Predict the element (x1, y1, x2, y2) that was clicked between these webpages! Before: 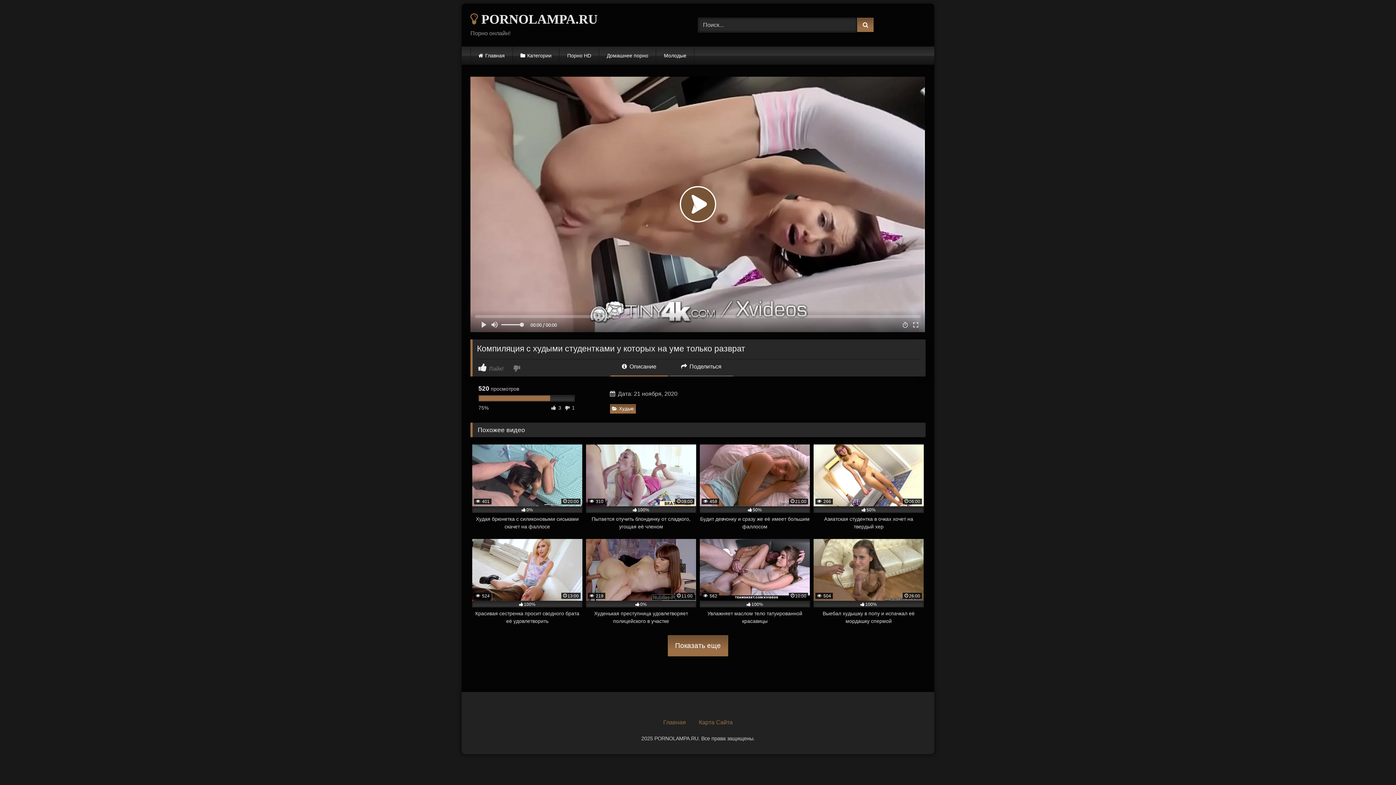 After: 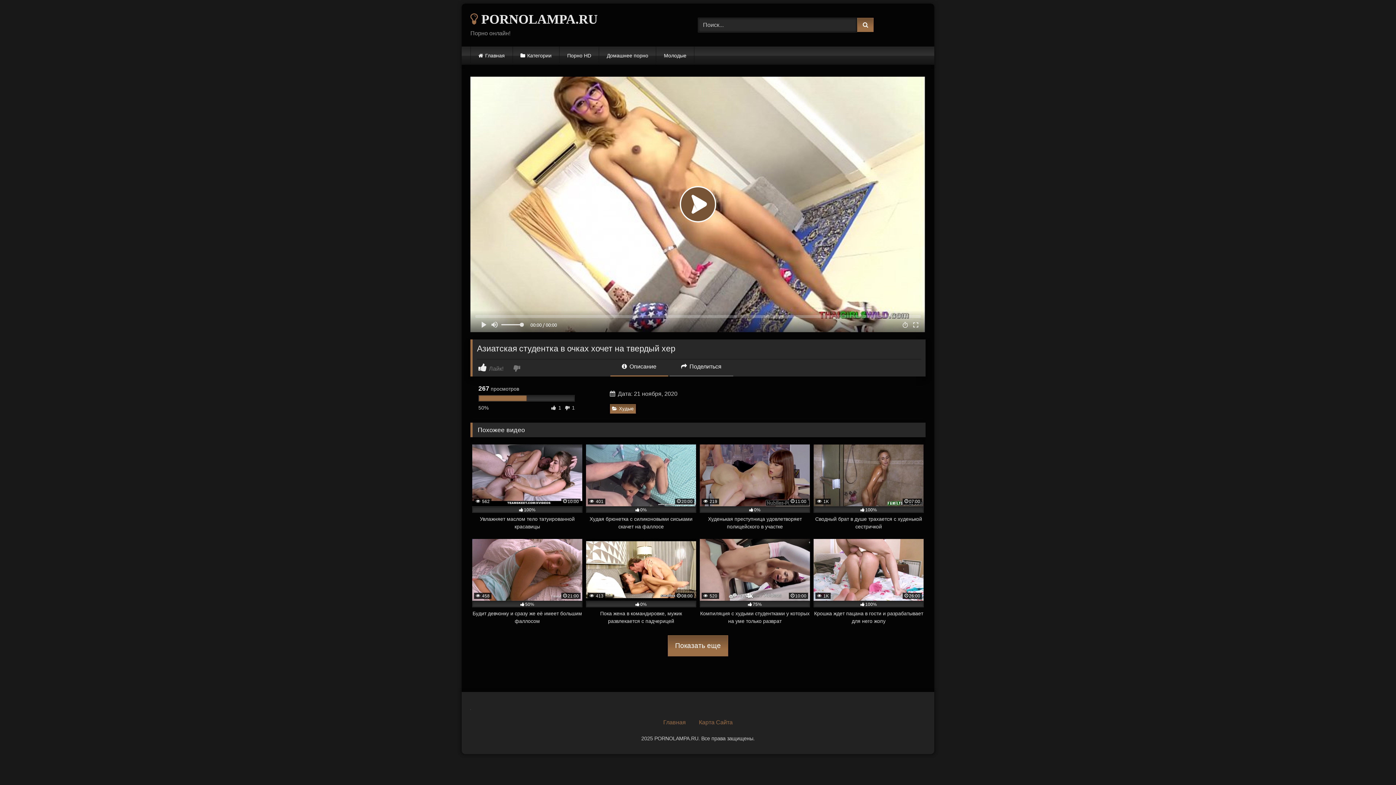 Action: bbox: (813, 444, 924, 531) label:  266
06:00
50%
Азиатская студентка в очках хочет на твердый хер